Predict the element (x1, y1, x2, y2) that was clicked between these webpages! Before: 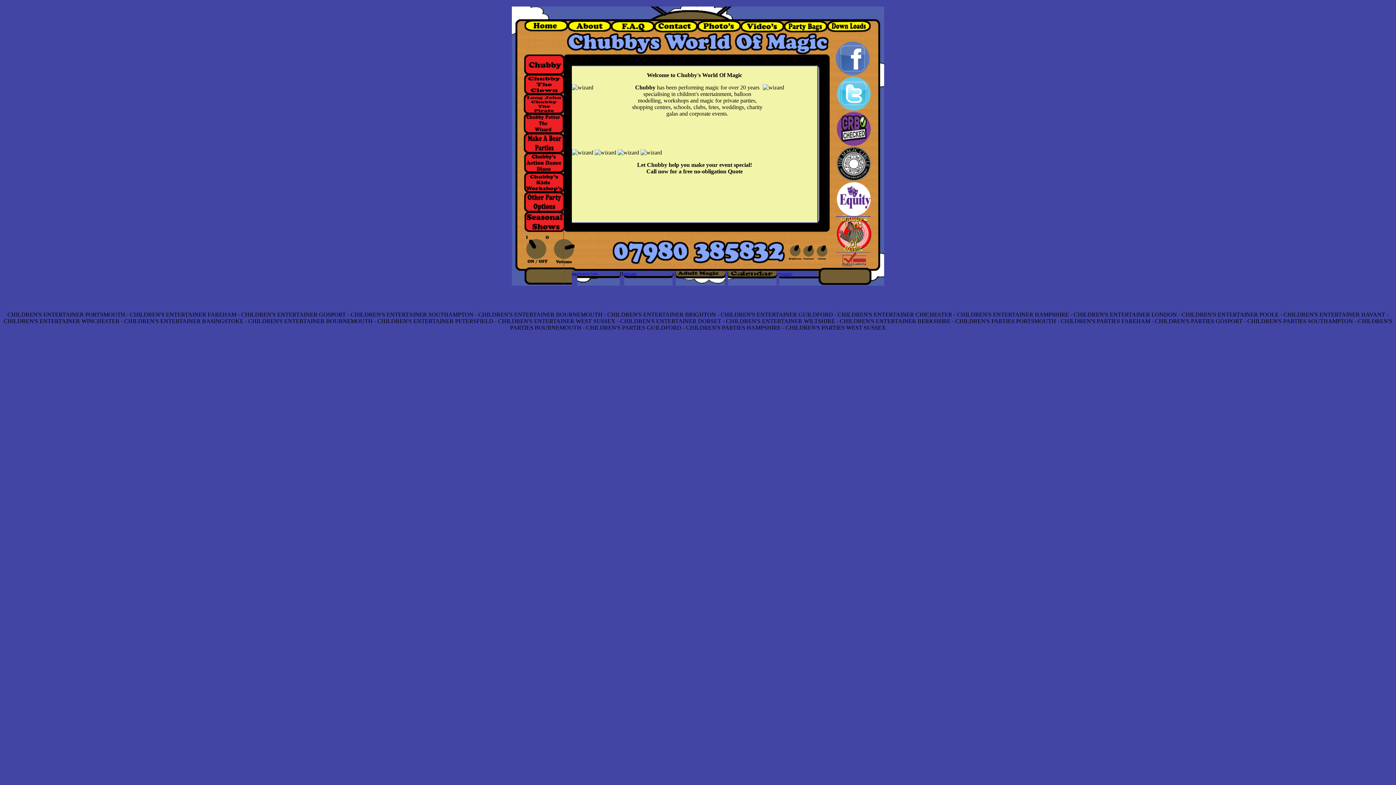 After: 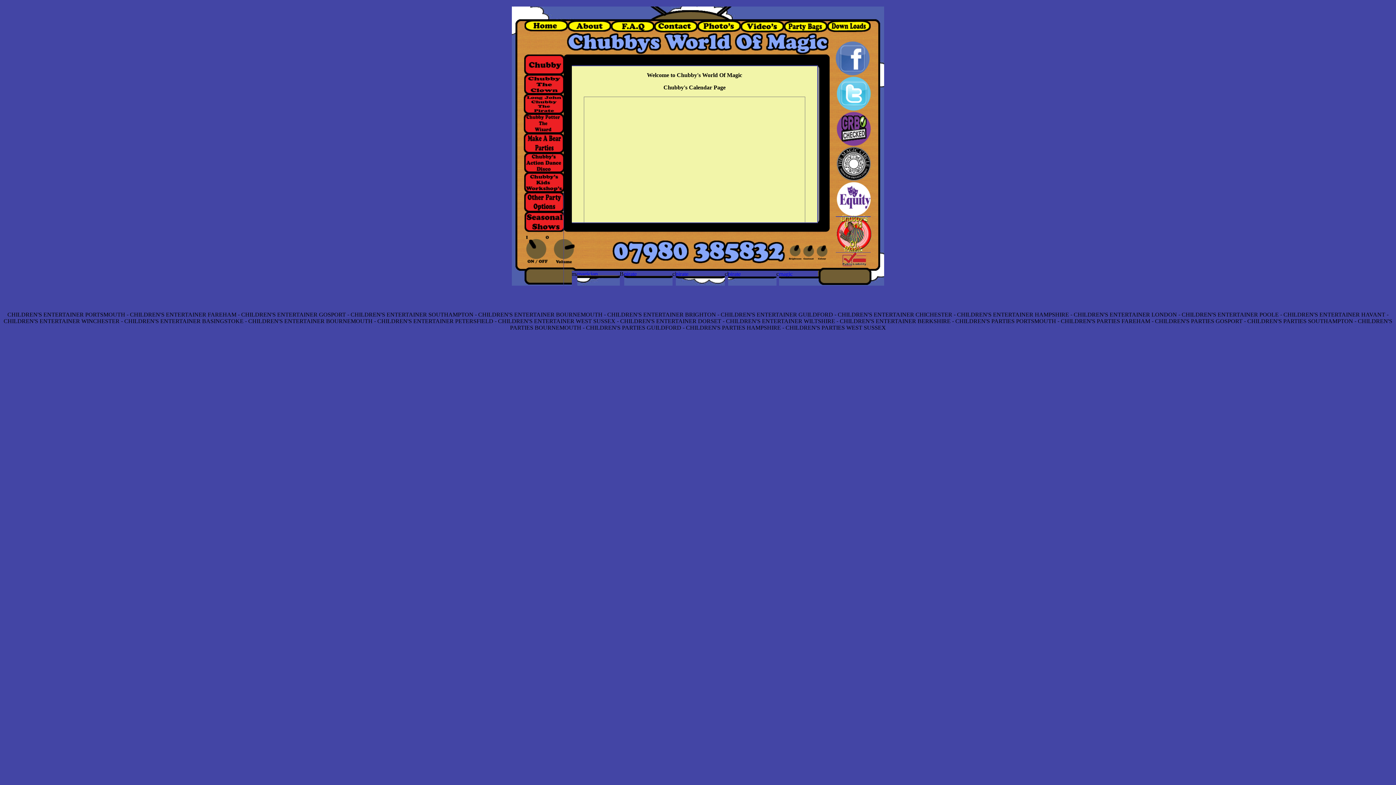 Action: bbox: (728, 271, 776, 277)